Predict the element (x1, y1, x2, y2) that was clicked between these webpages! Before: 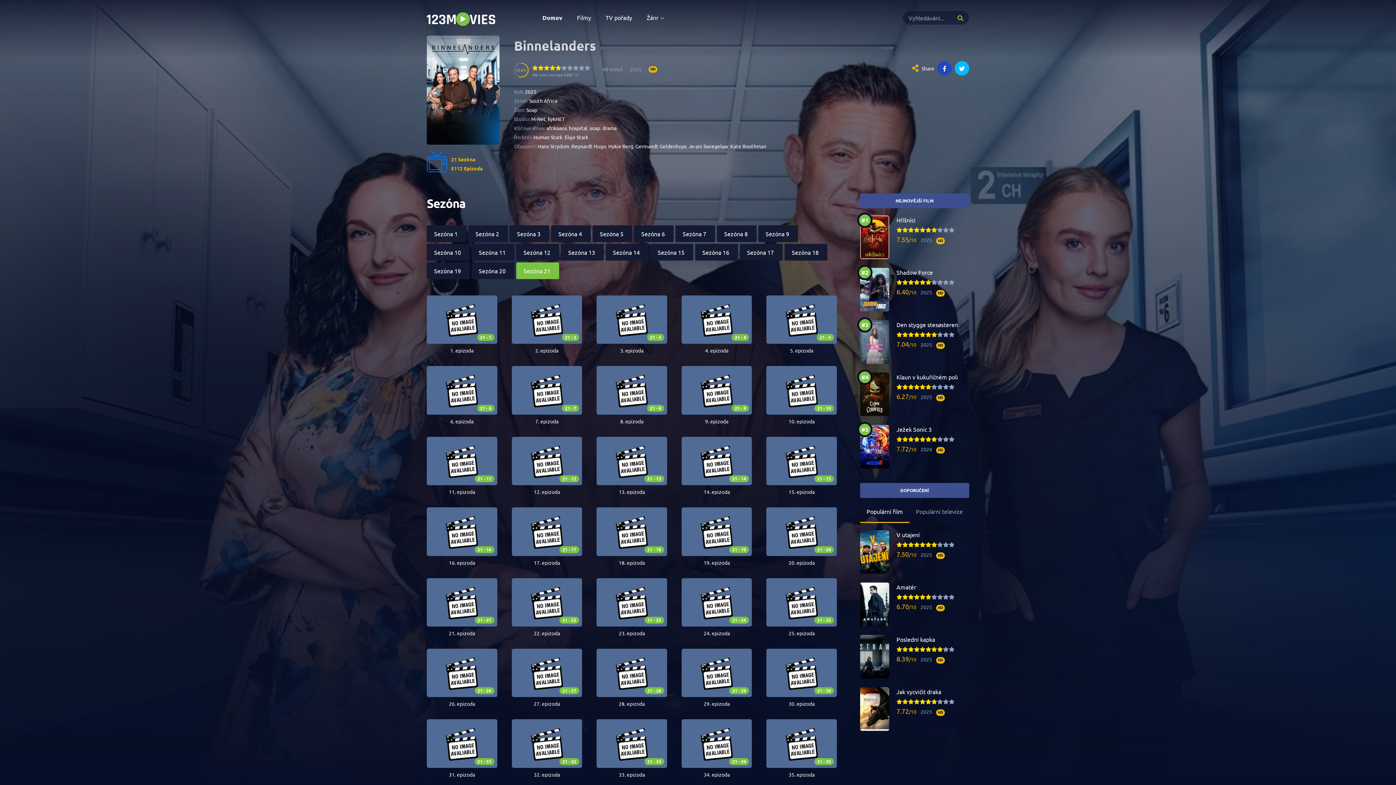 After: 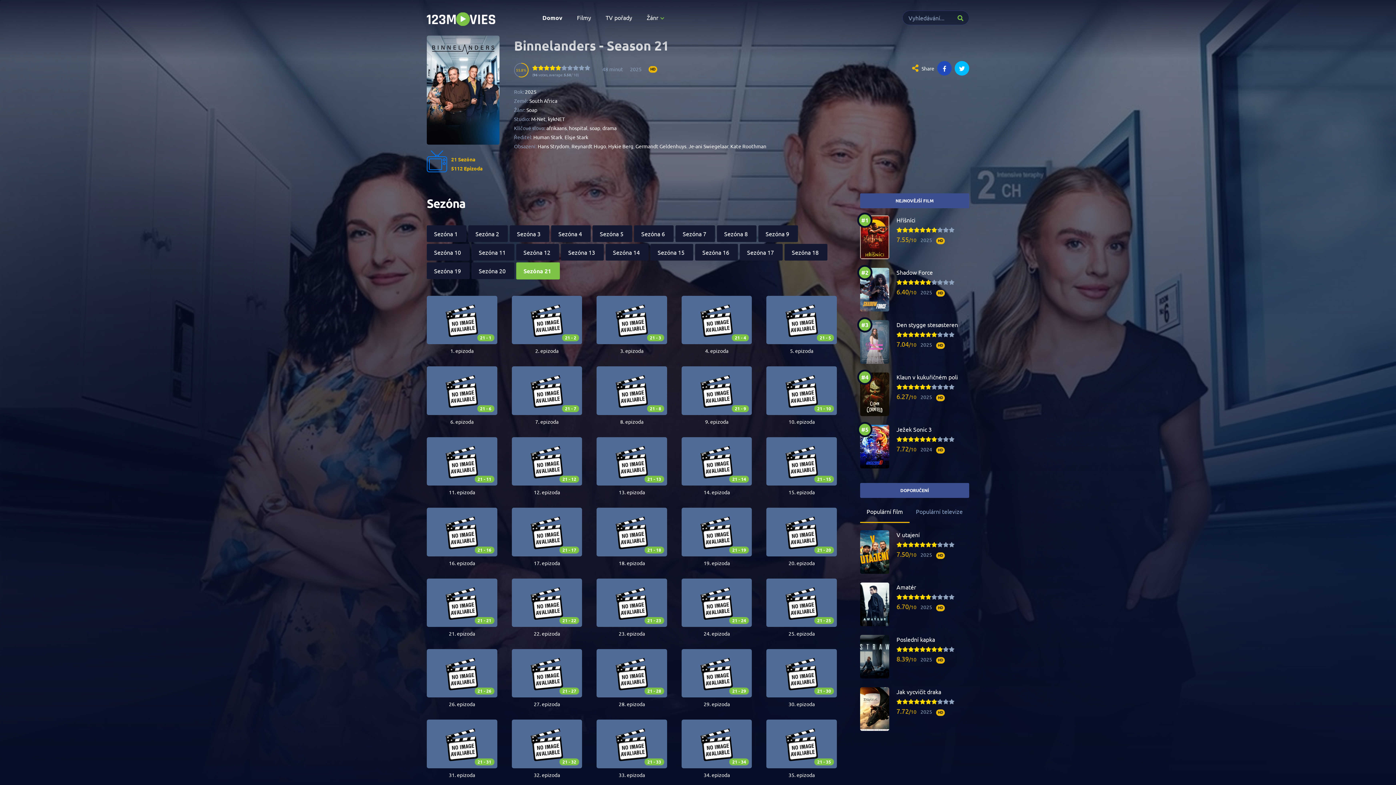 Action: bbox: (523, 267, 550, 274) label: Sezóna 21